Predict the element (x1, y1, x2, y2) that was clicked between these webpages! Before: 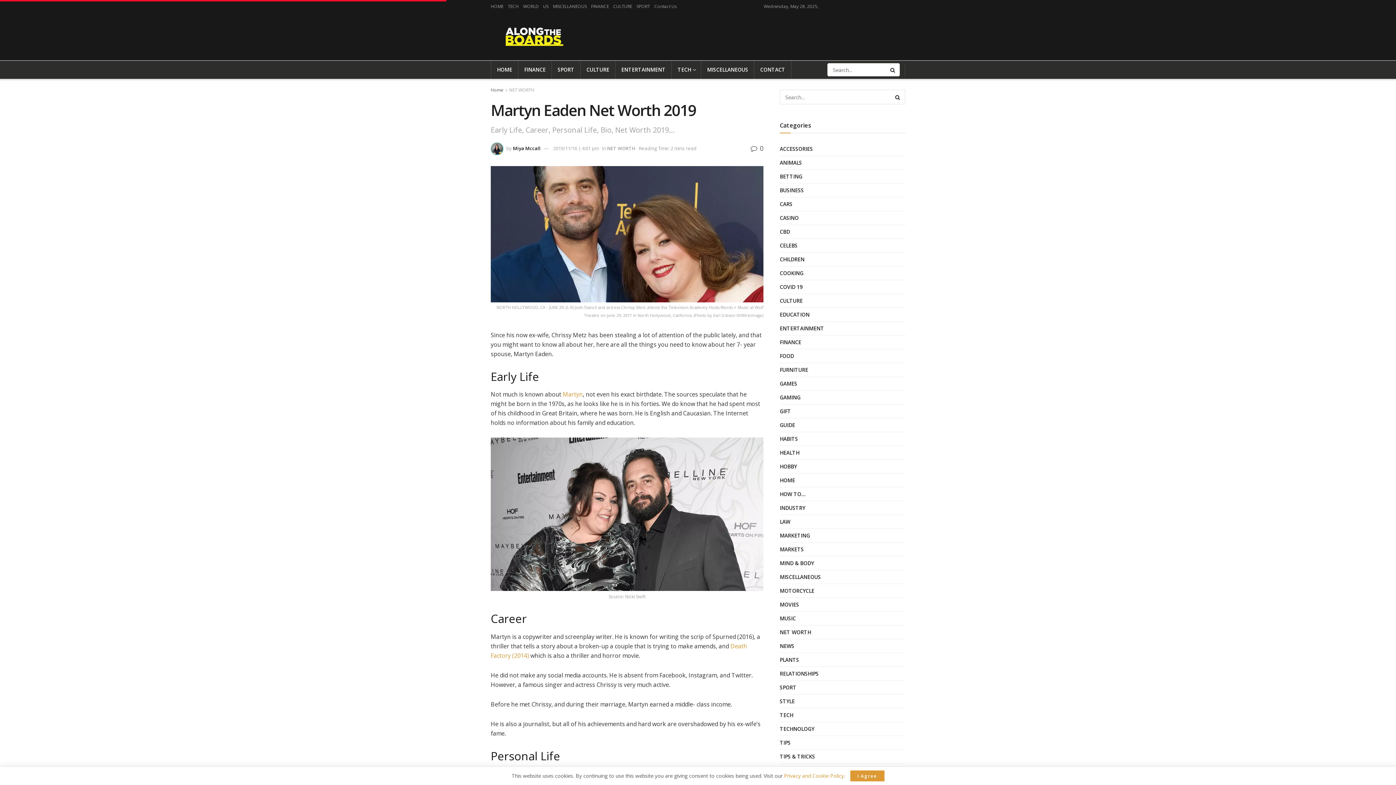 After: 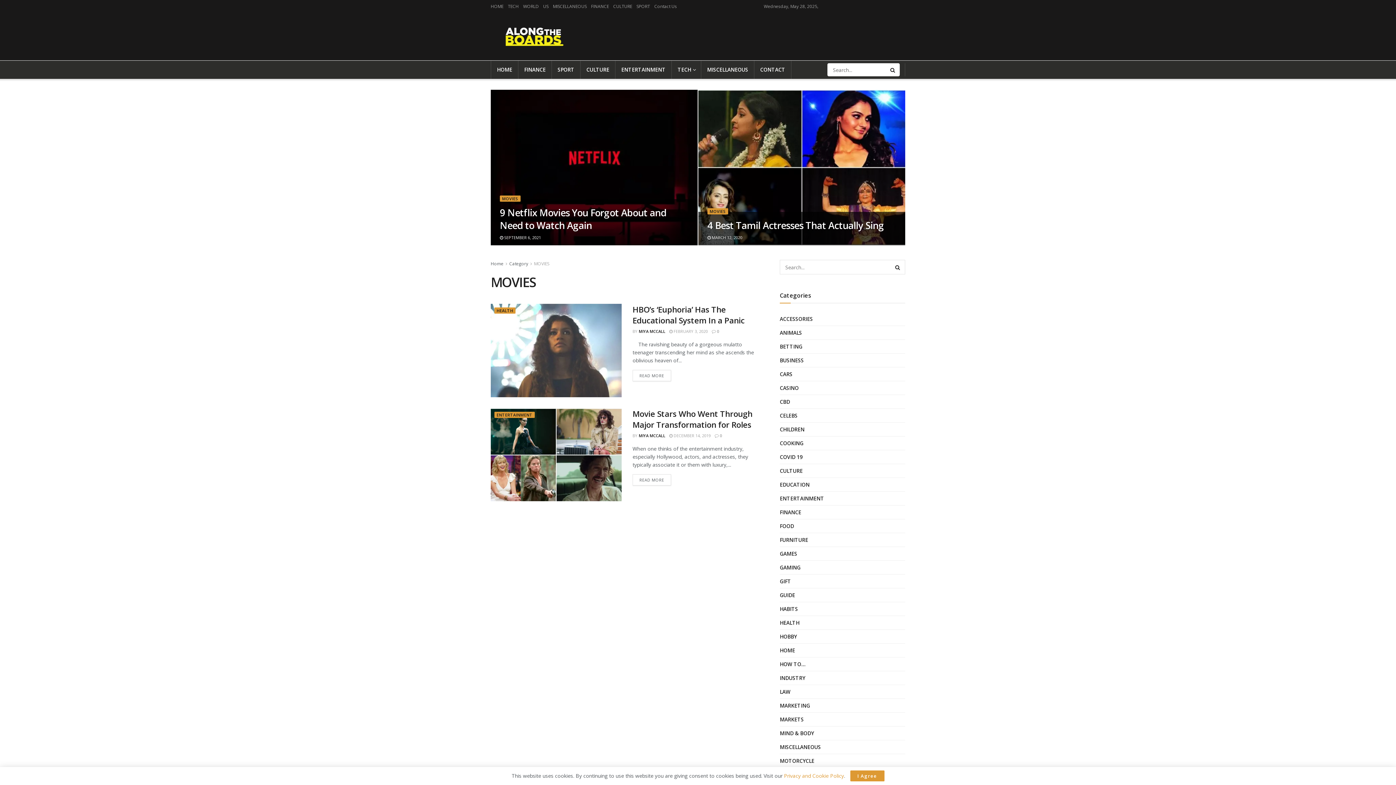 Action: bbox: (780, 600, 799, 609) label: MOVIES